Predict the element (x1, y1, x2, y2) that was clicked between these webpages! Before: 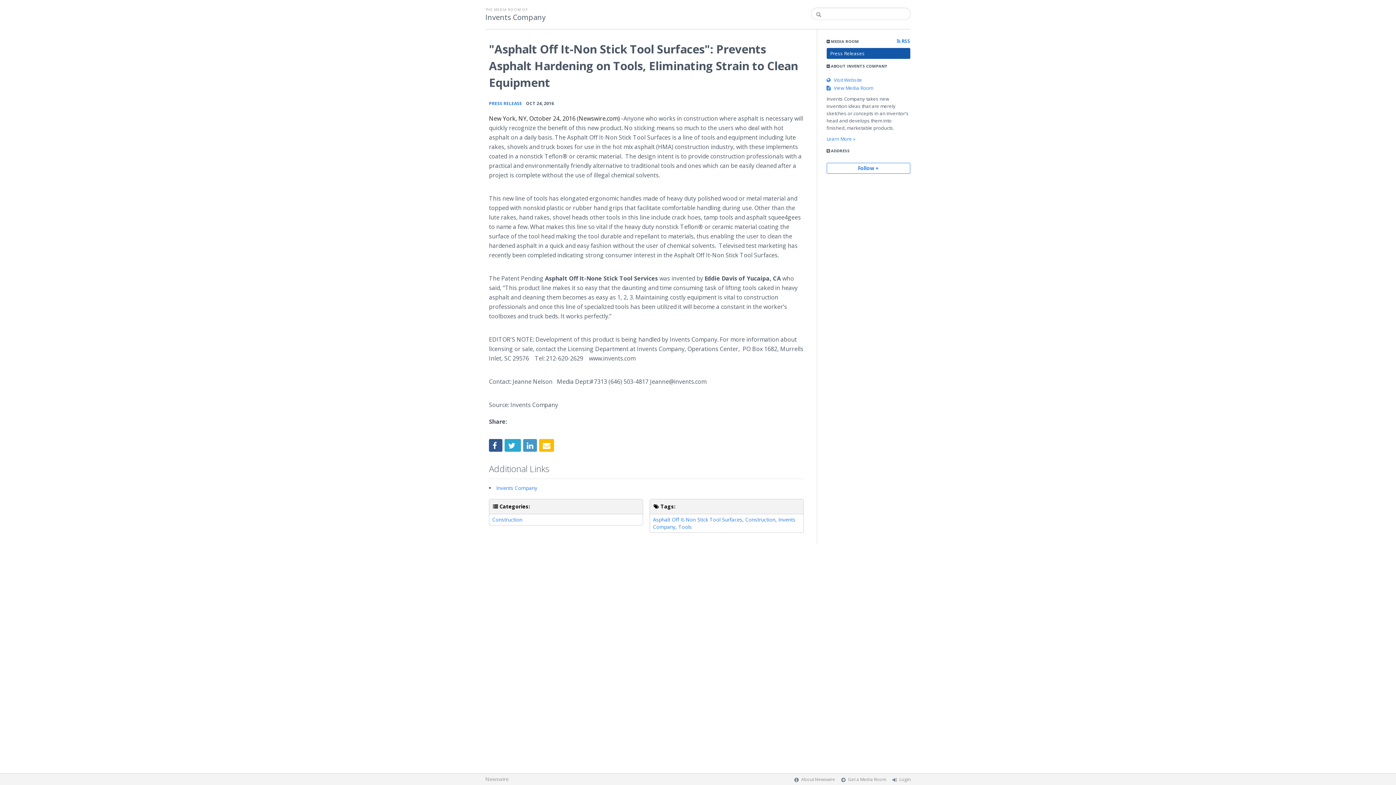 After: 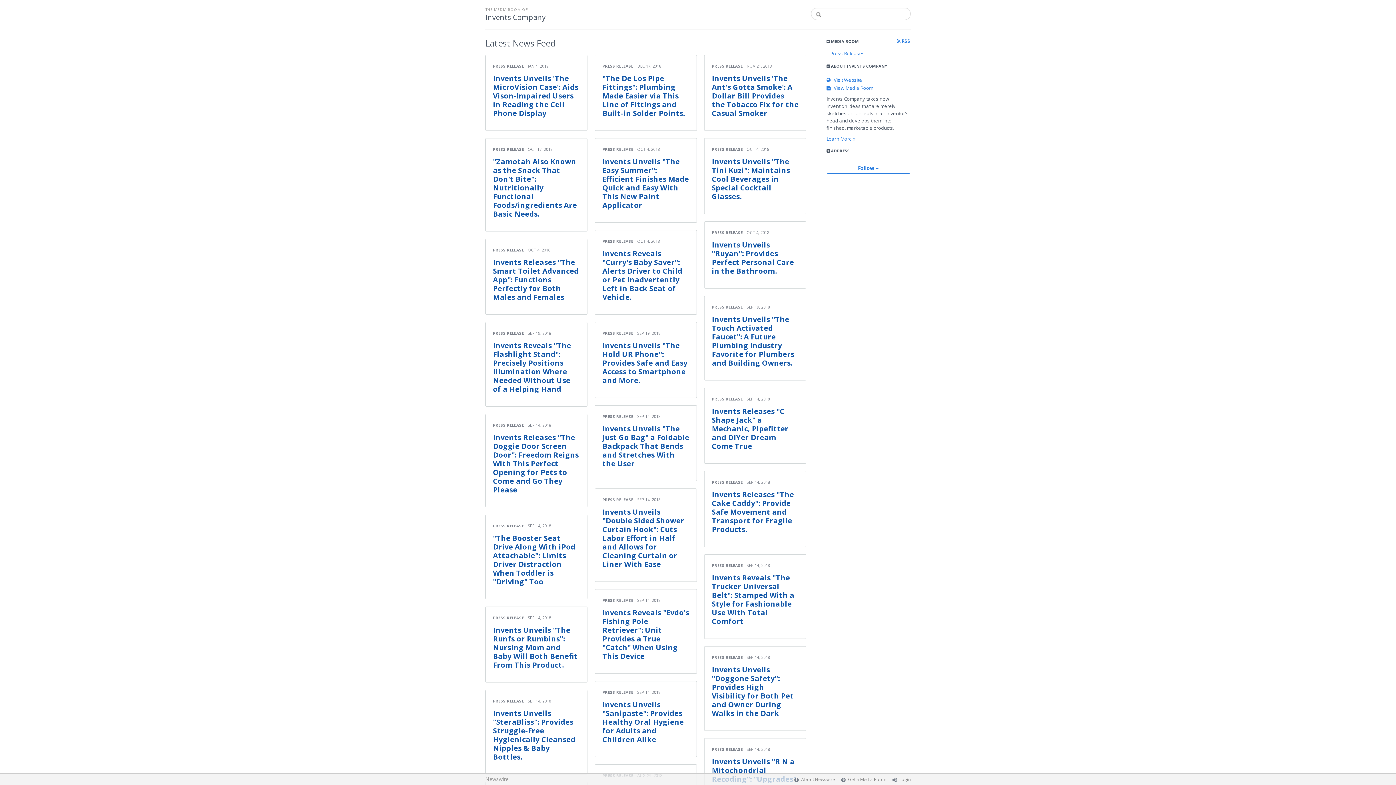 Action: bbox: (485, 12, 576, 22) label: Invents Company